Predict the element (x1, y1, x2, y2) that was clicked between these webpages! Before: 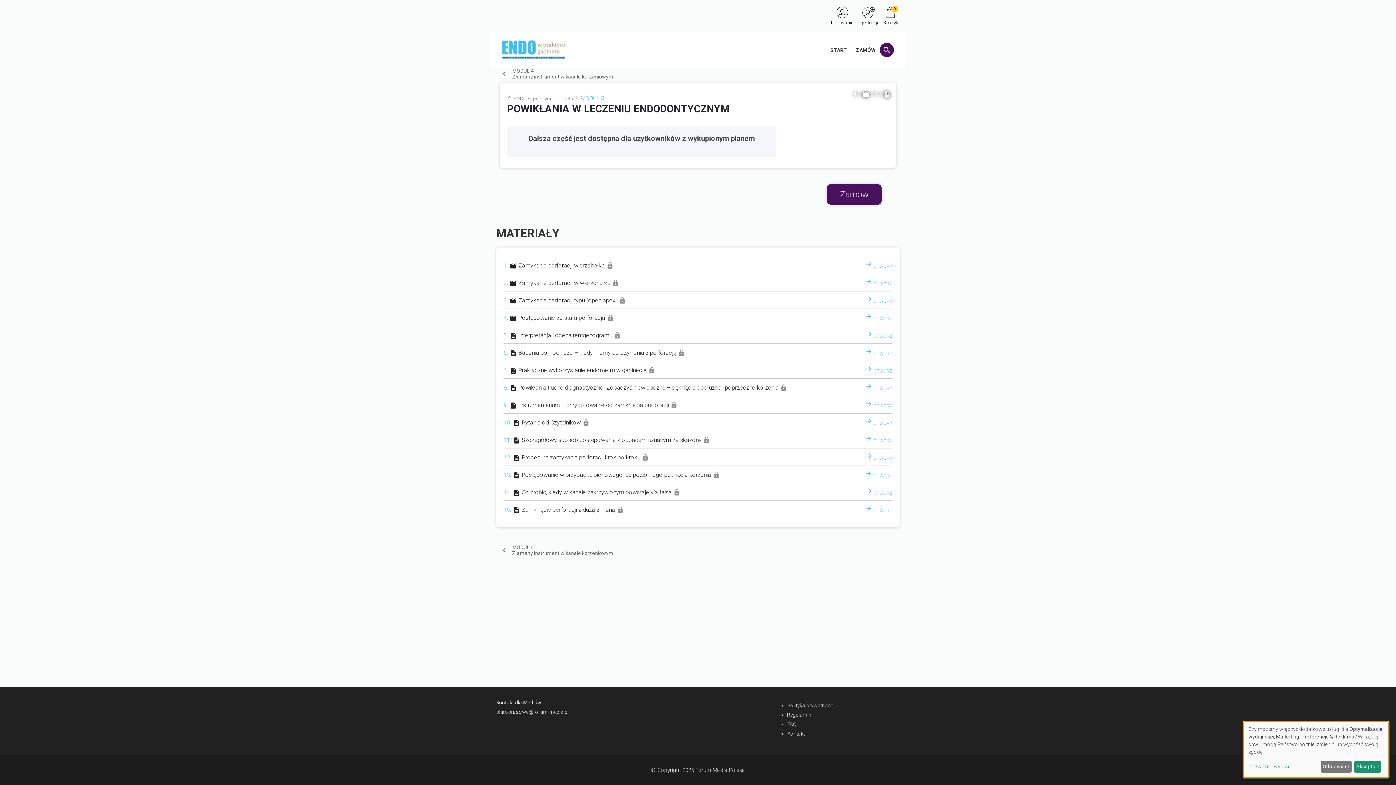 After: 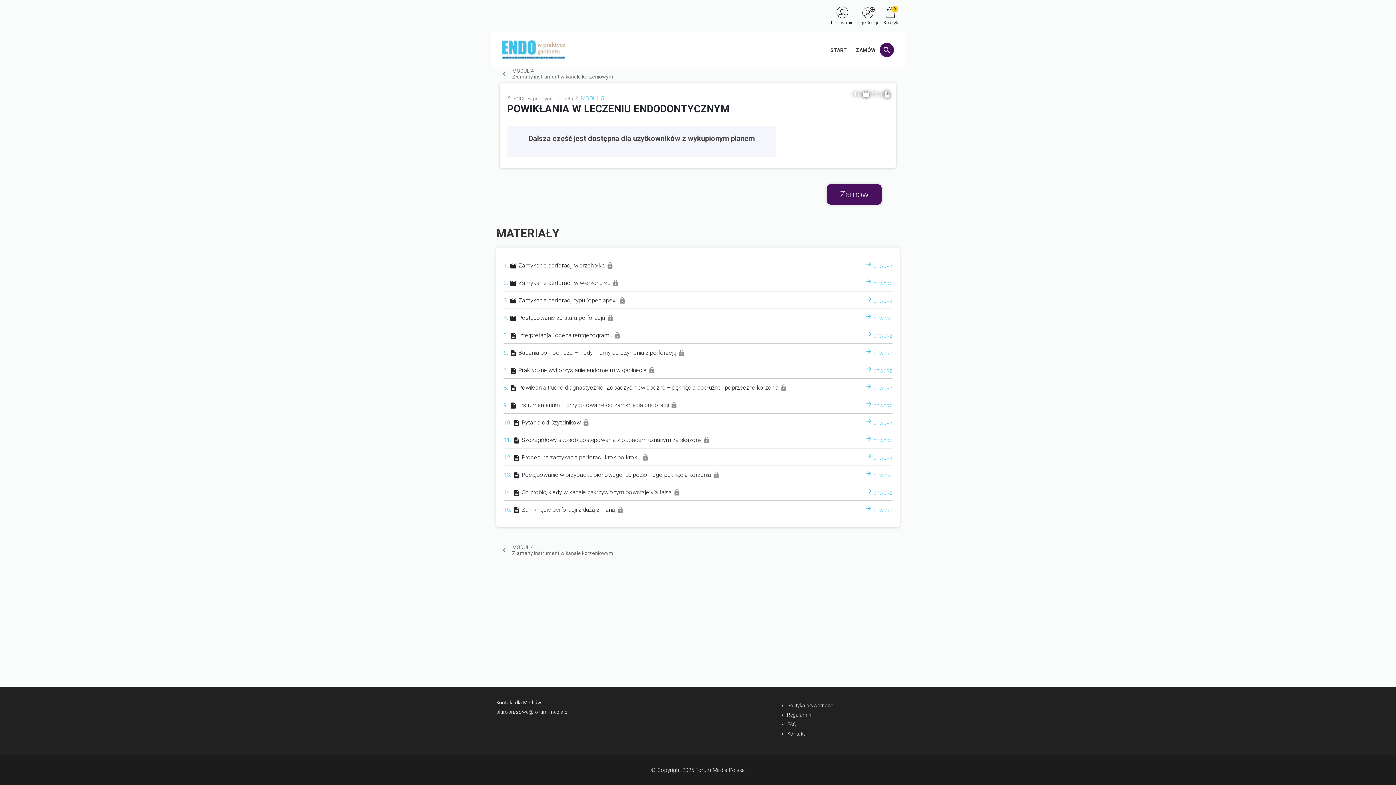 Action: label: Akceptuję bbox: (1354, 761, 1381, 773)